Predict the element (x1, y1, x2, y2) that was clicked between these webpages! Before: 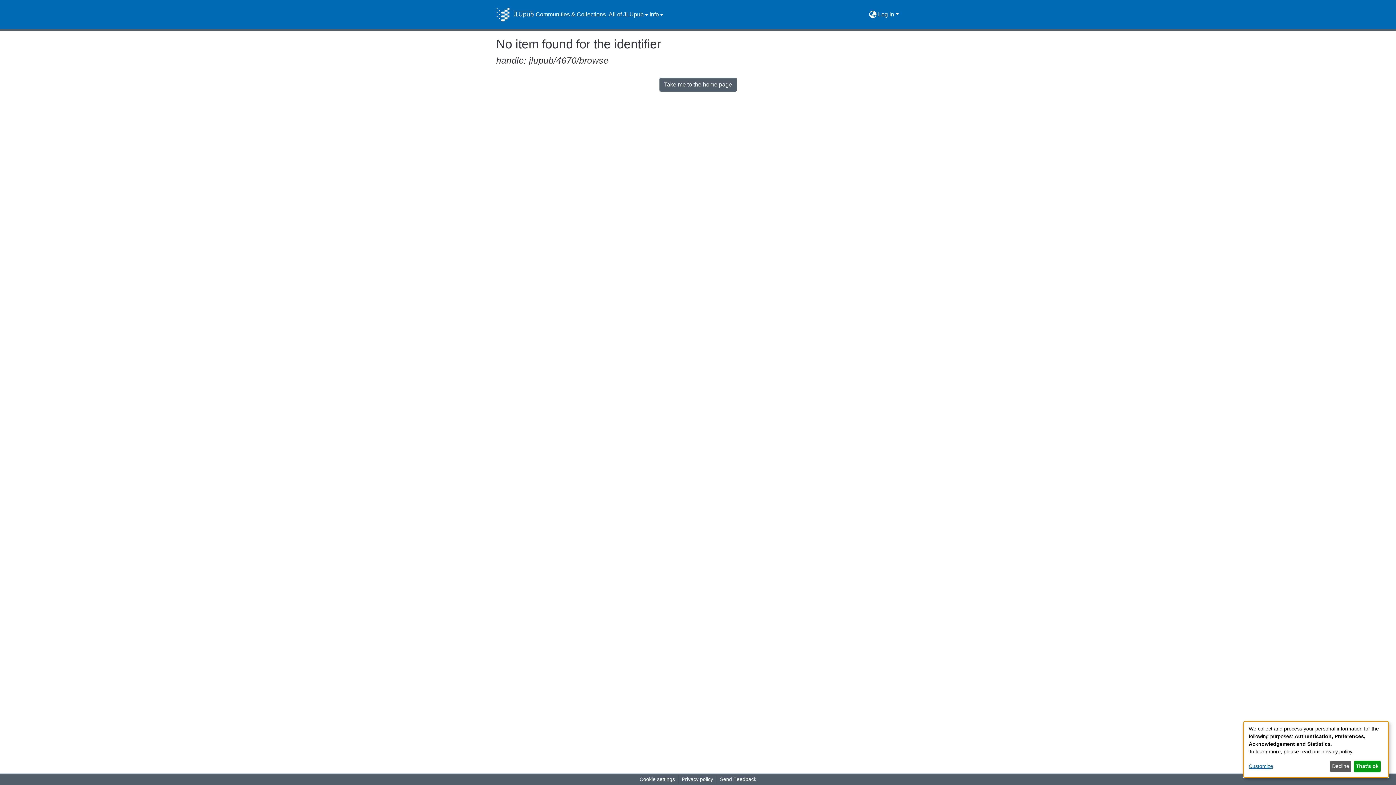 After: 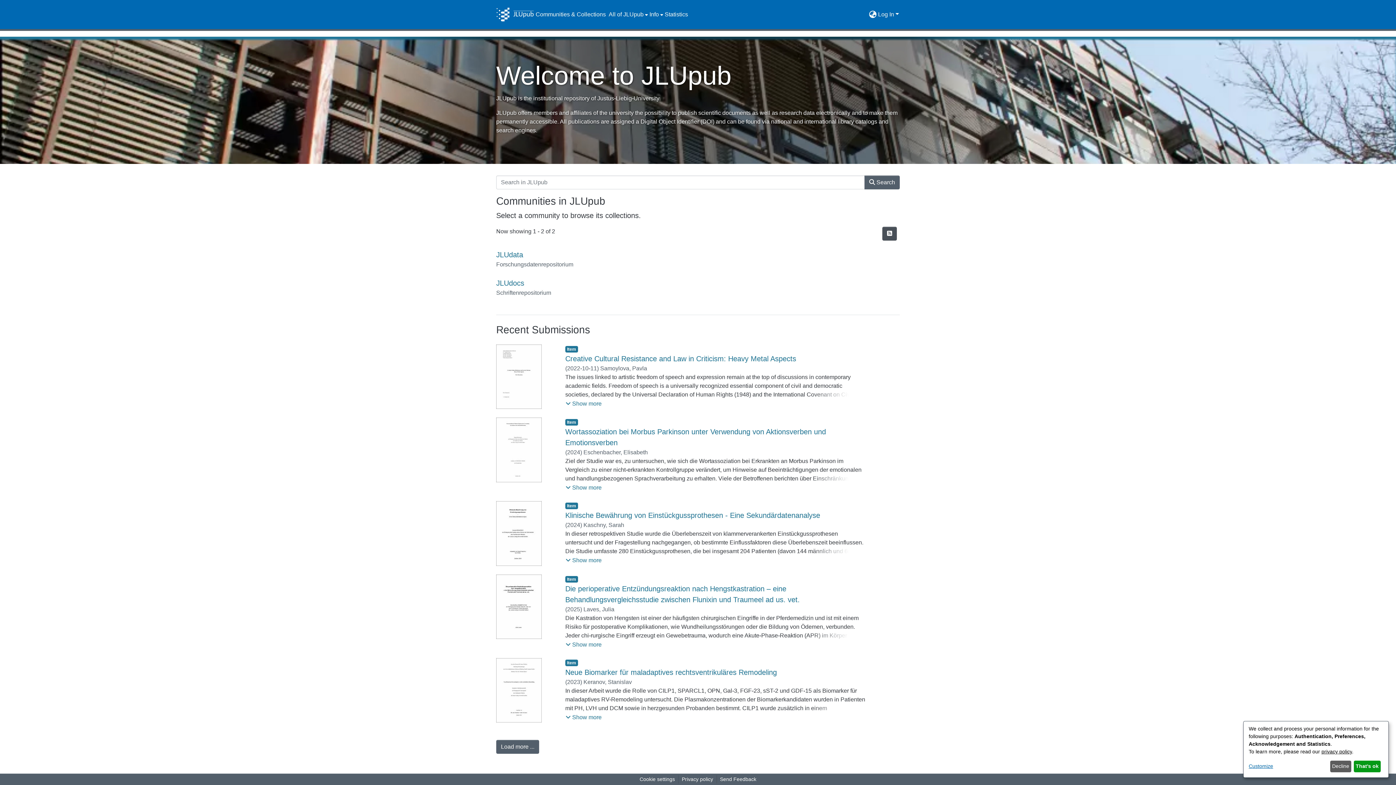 Action: bbox: (659, 77, 736, 91) label: Take me to the home page